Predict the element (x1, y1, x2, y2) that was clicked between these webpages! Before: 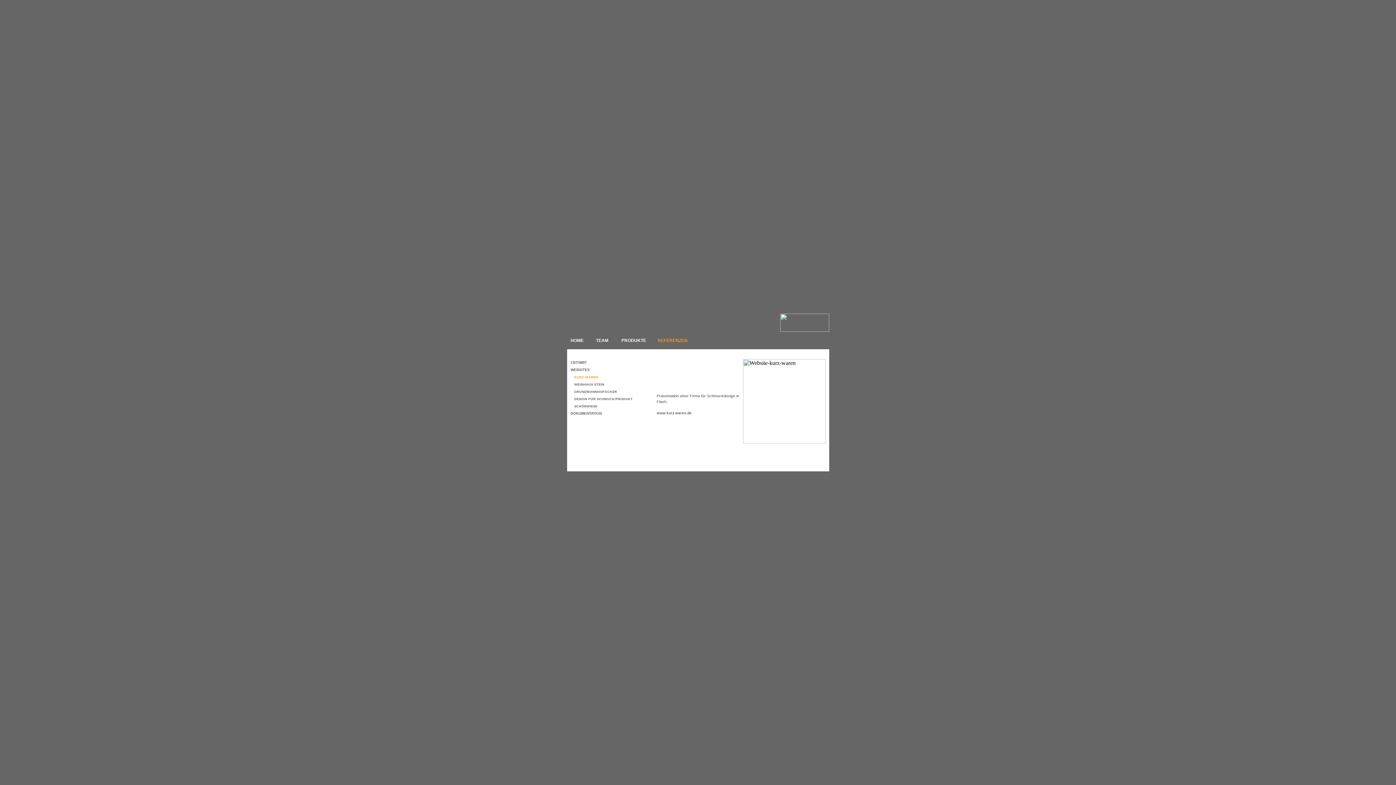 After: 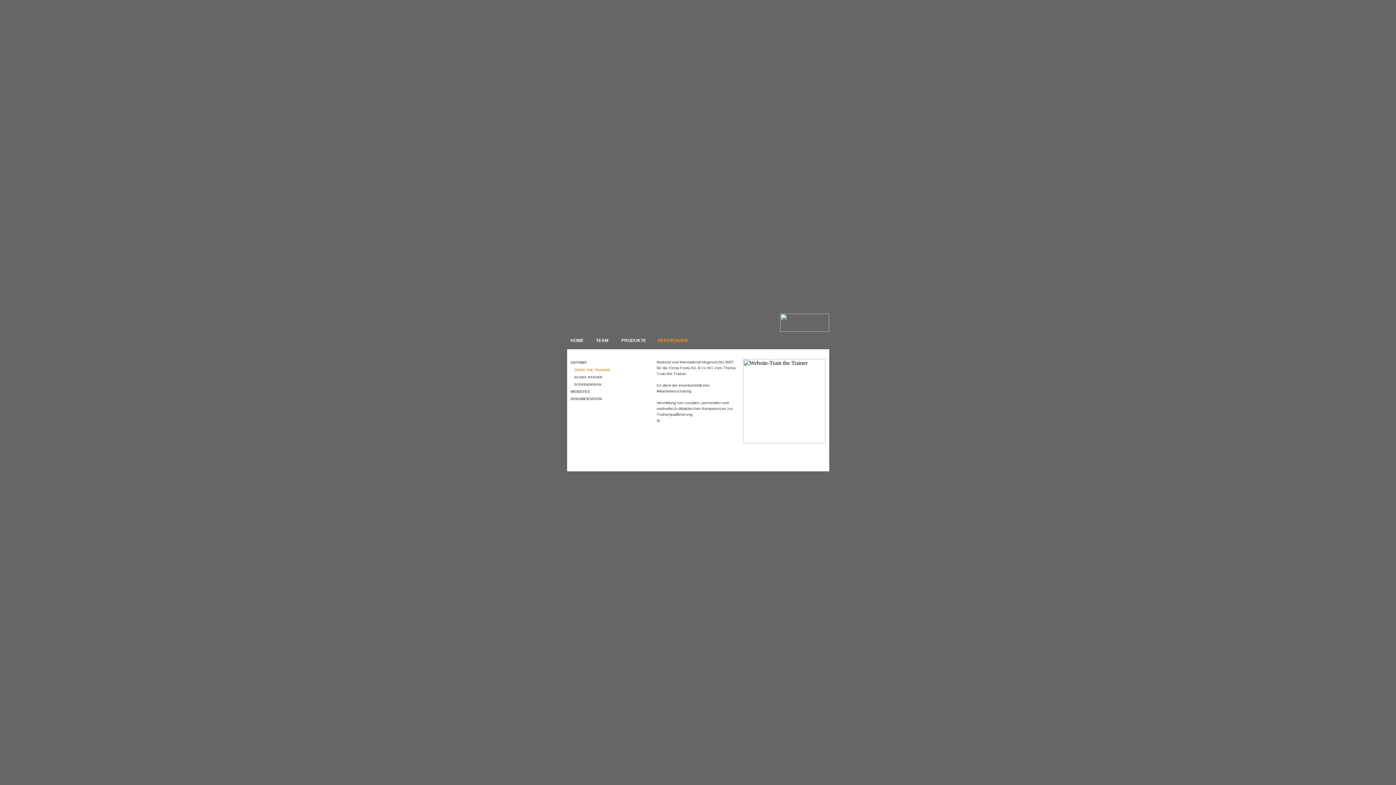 Action: bbox: (570, 360, 587, 364) label: CBT/WBT